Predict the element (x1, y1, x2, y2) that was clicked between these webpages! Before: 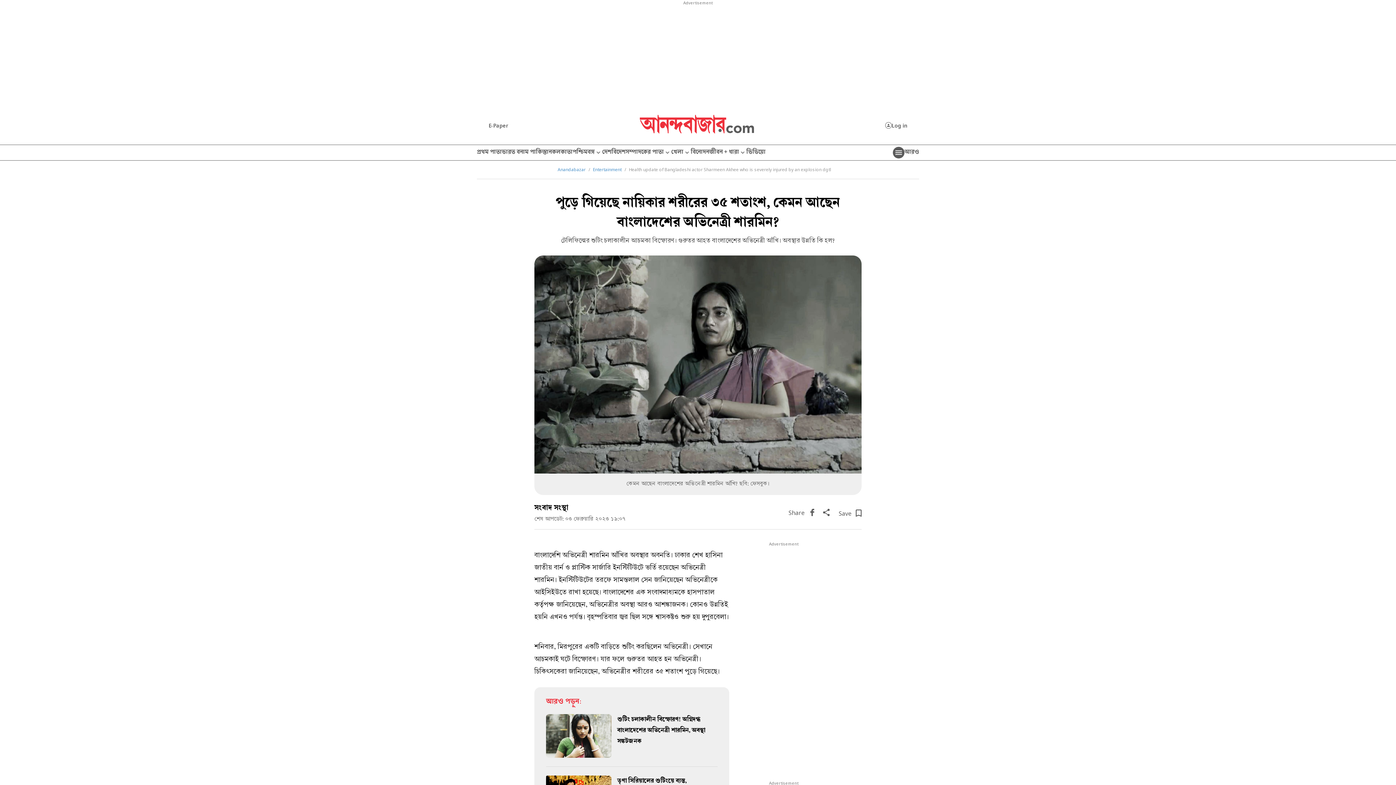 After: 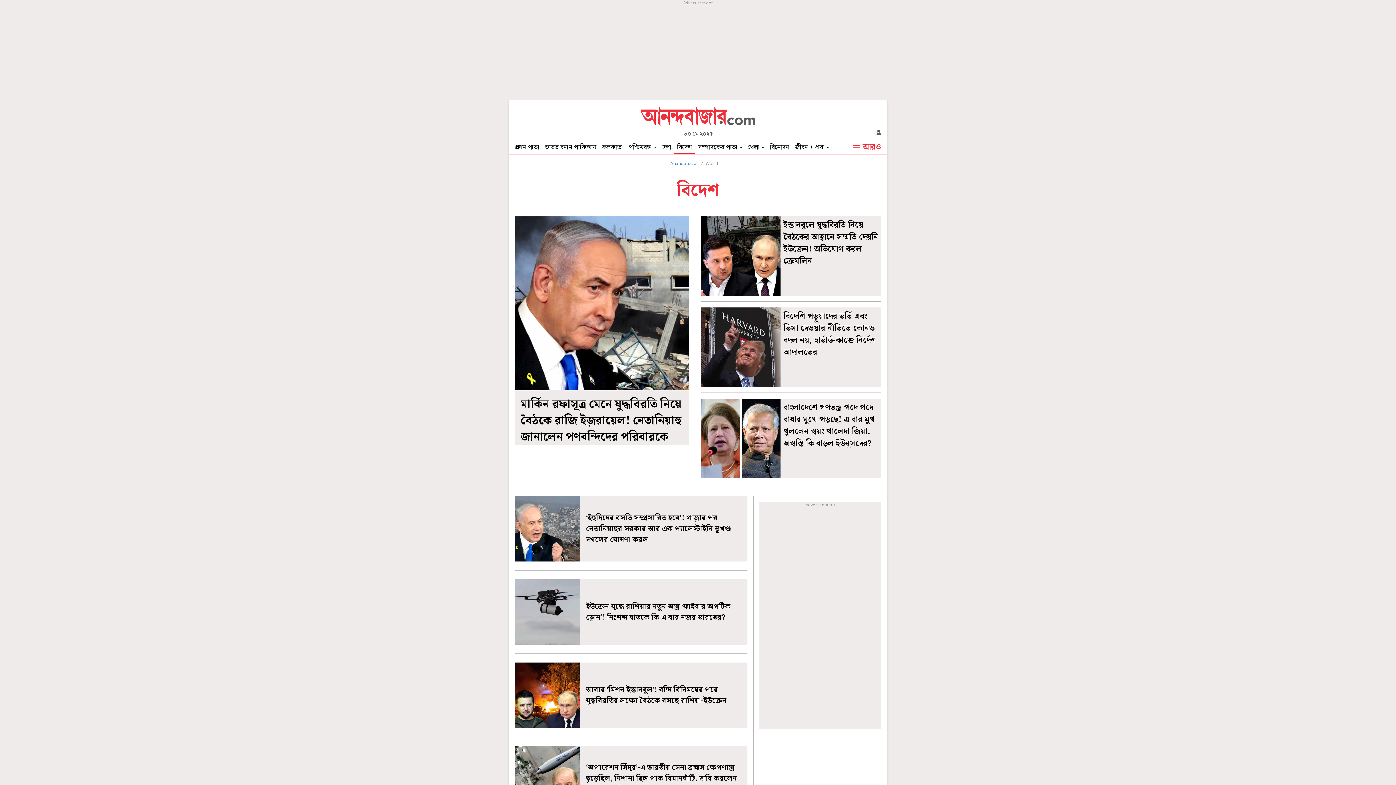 Action: bbox: (611, 145, 625, 160) label: বিদেশ